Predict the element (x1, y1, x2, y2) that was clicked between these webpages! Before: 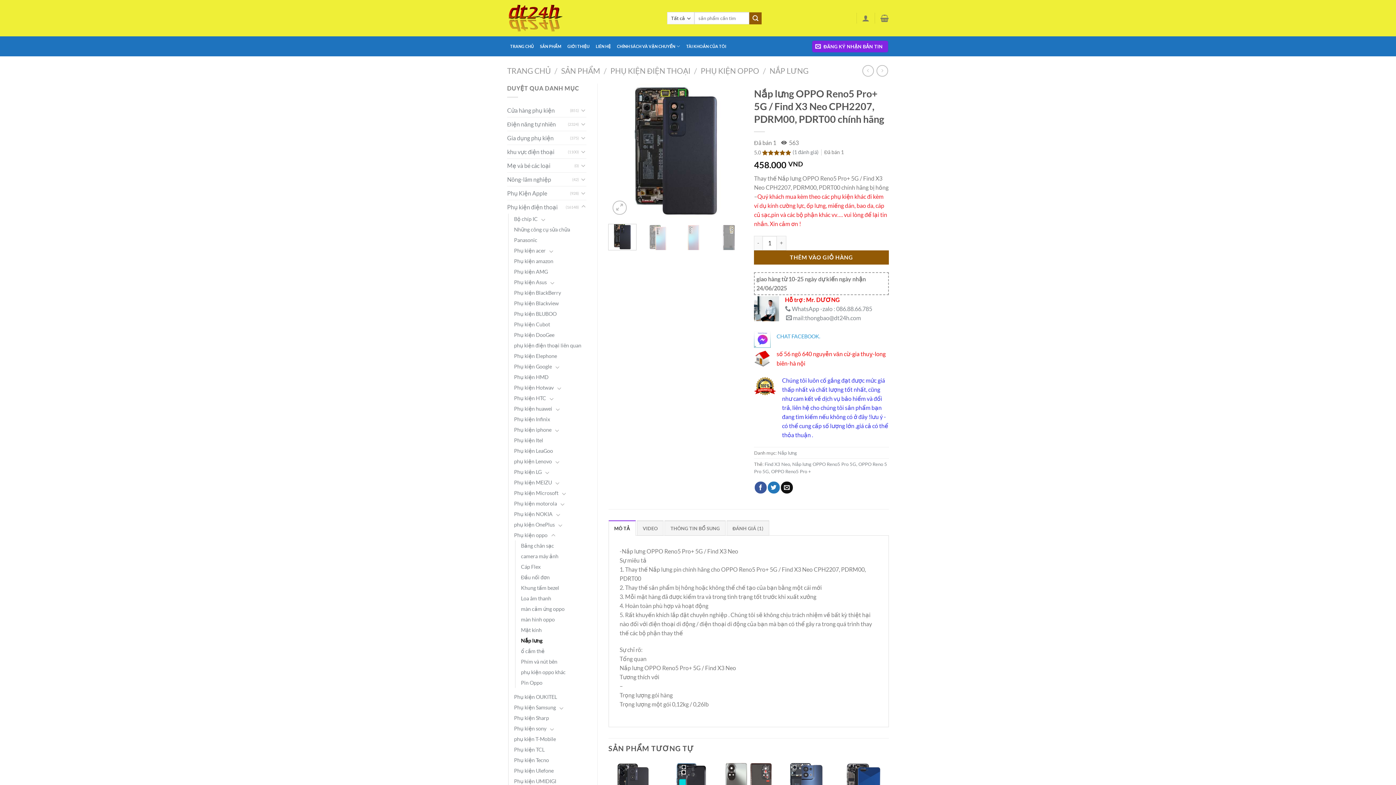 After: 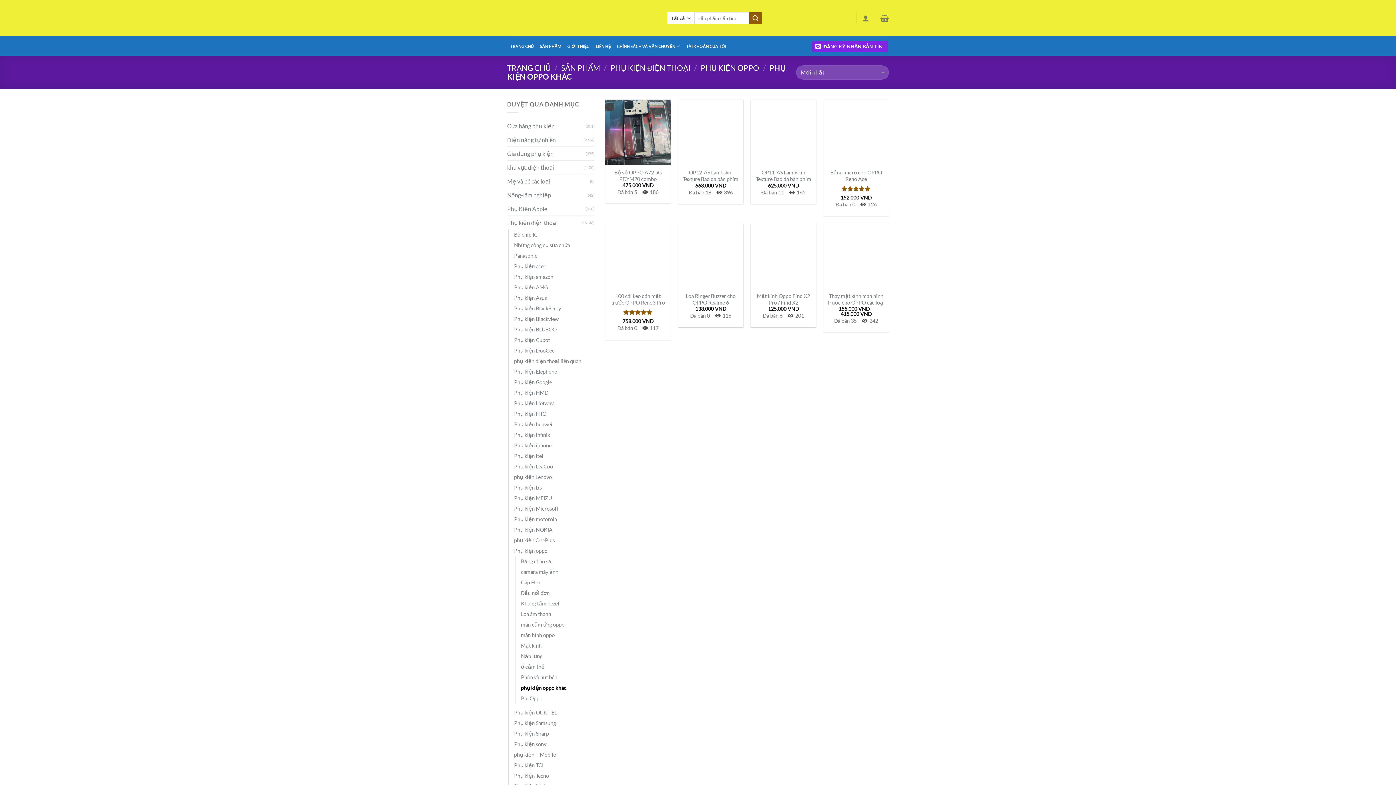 Action: bbox: (521, 667, 565, 677) label: phụ kiện oppo khác